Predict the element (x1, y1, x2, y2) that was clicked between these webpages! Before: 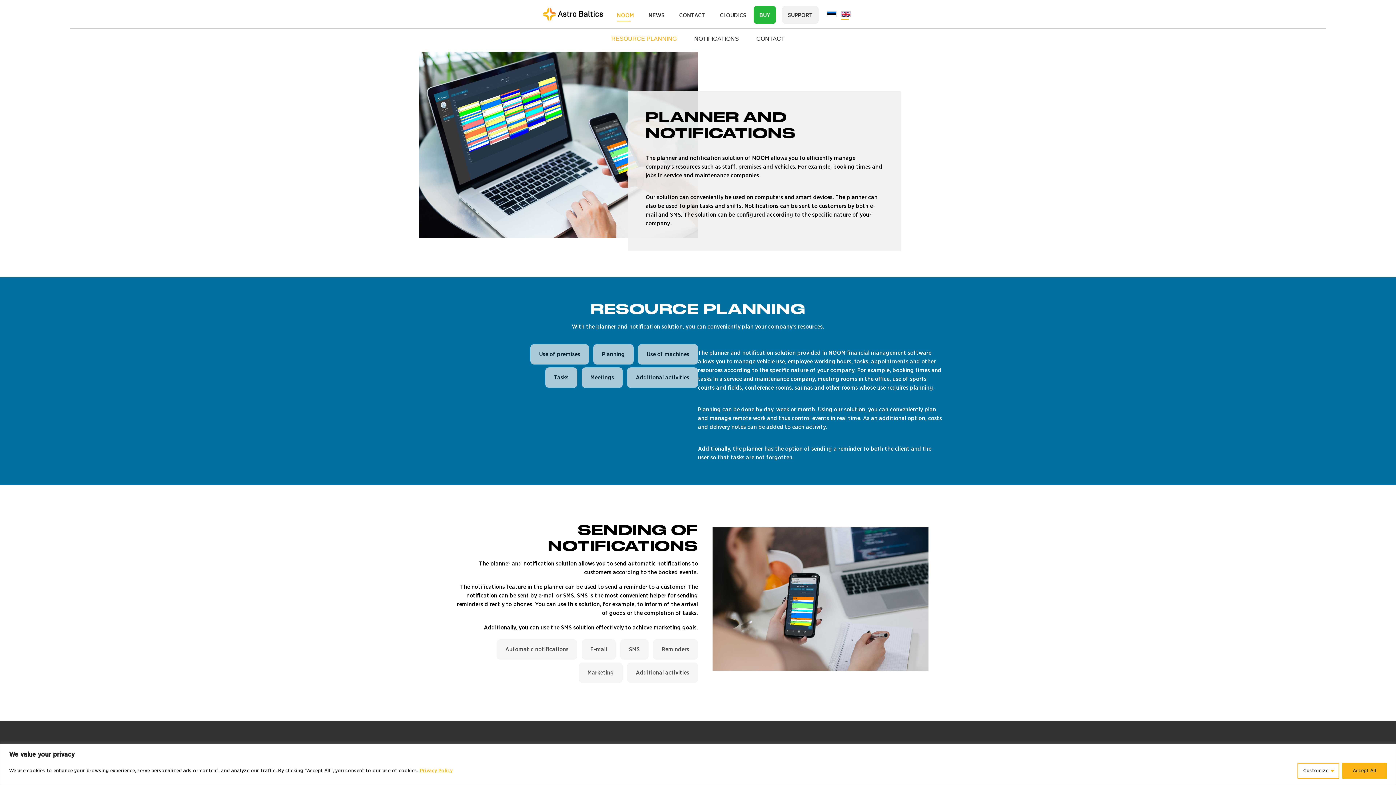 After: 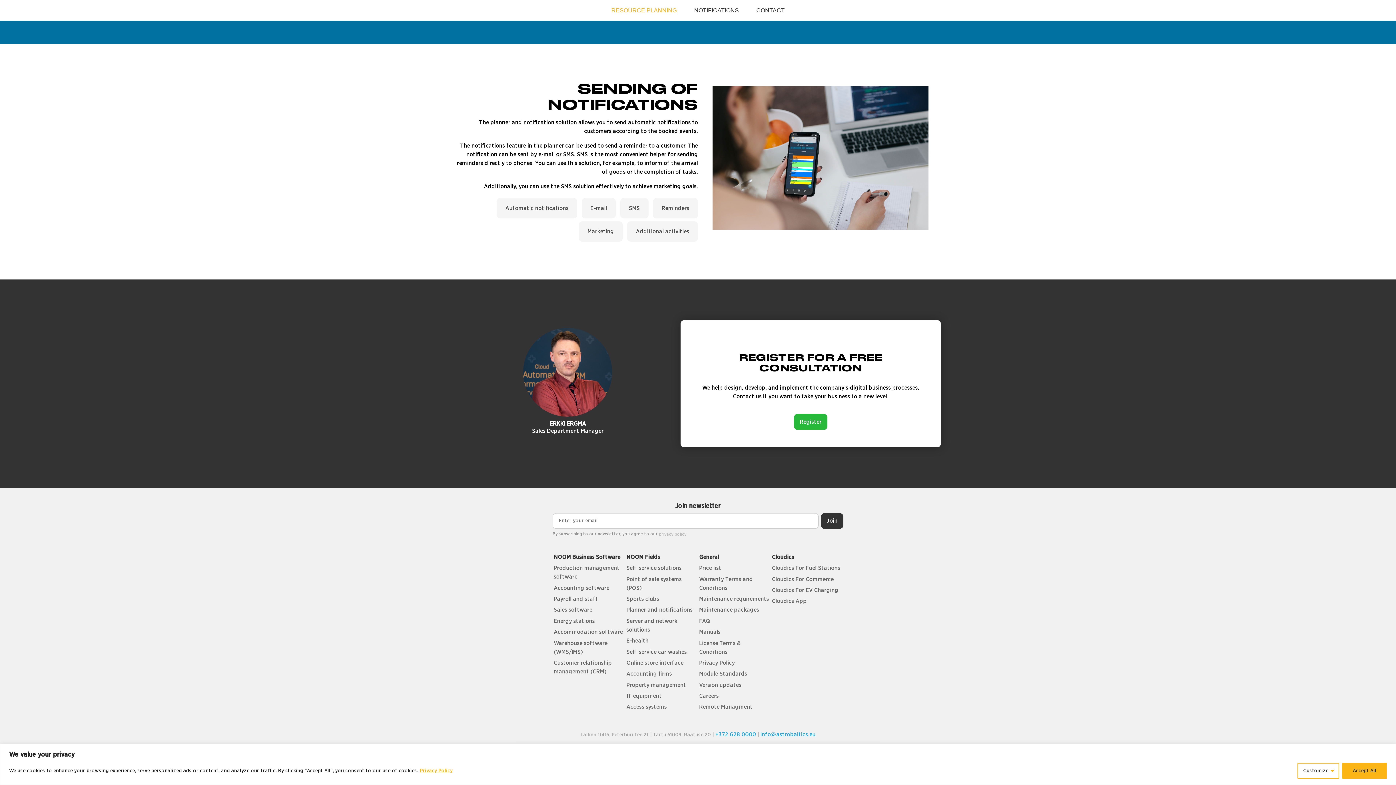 Action: label: CONTACT bbox: (750, 28, 790, 49)